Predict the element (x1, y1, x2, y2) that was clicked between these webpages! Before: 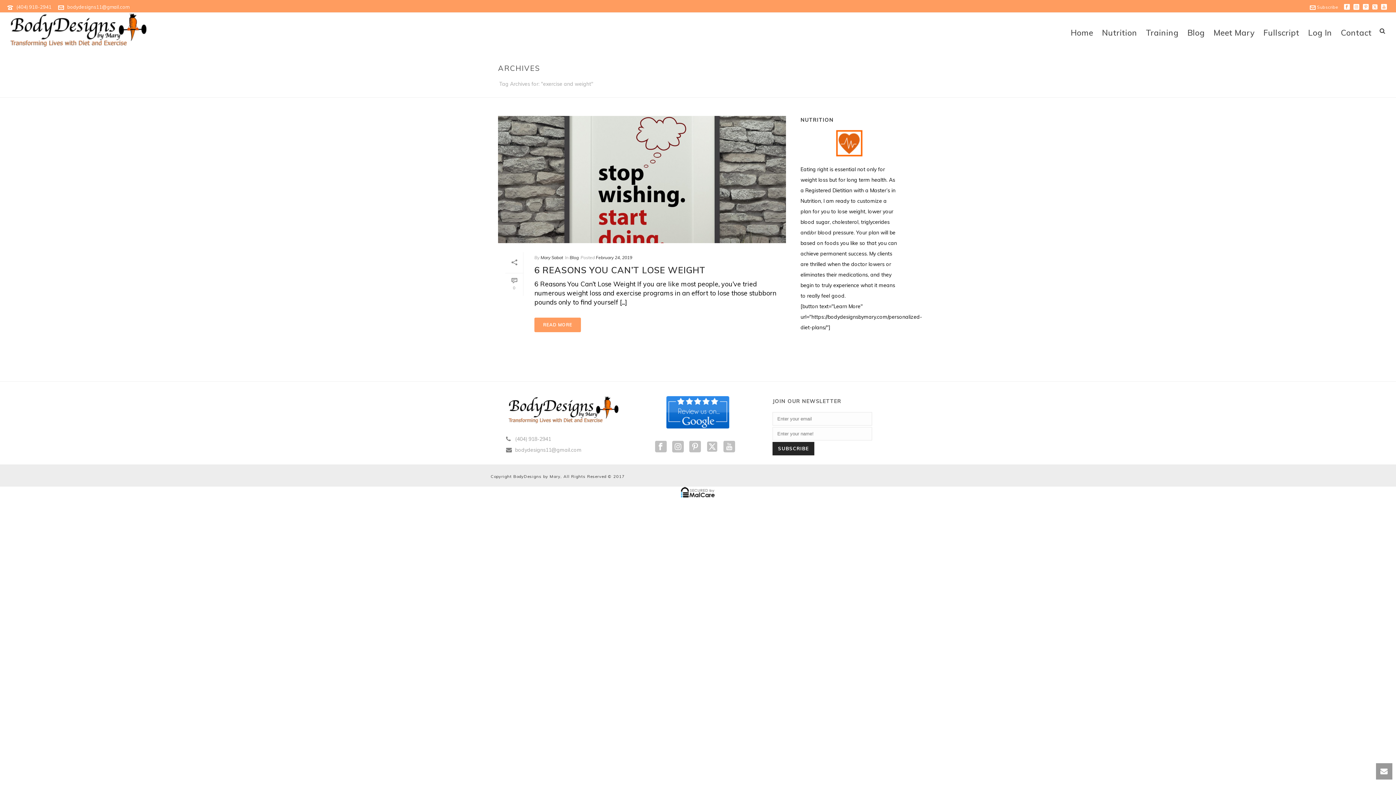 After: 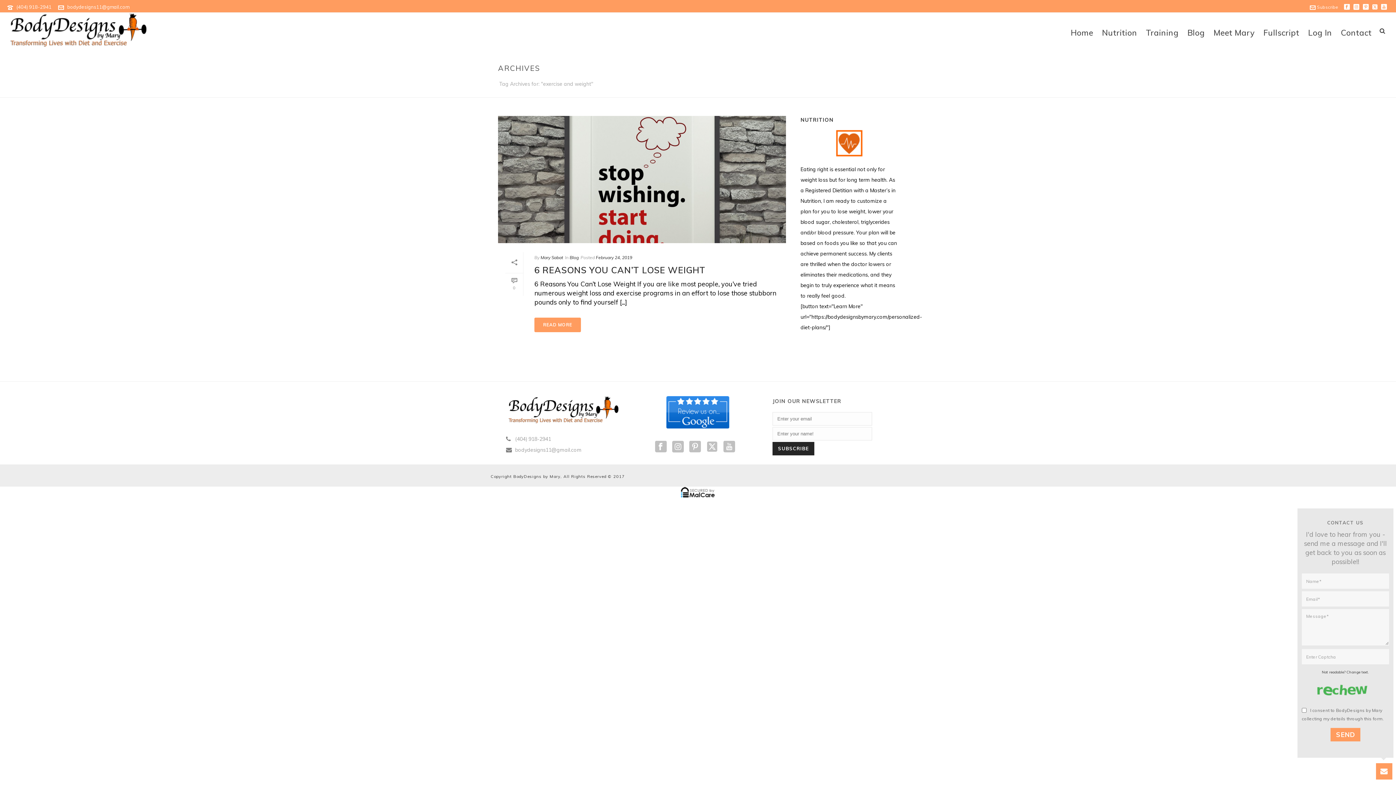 Action: bbox: (1376, 763, 1392, 780)